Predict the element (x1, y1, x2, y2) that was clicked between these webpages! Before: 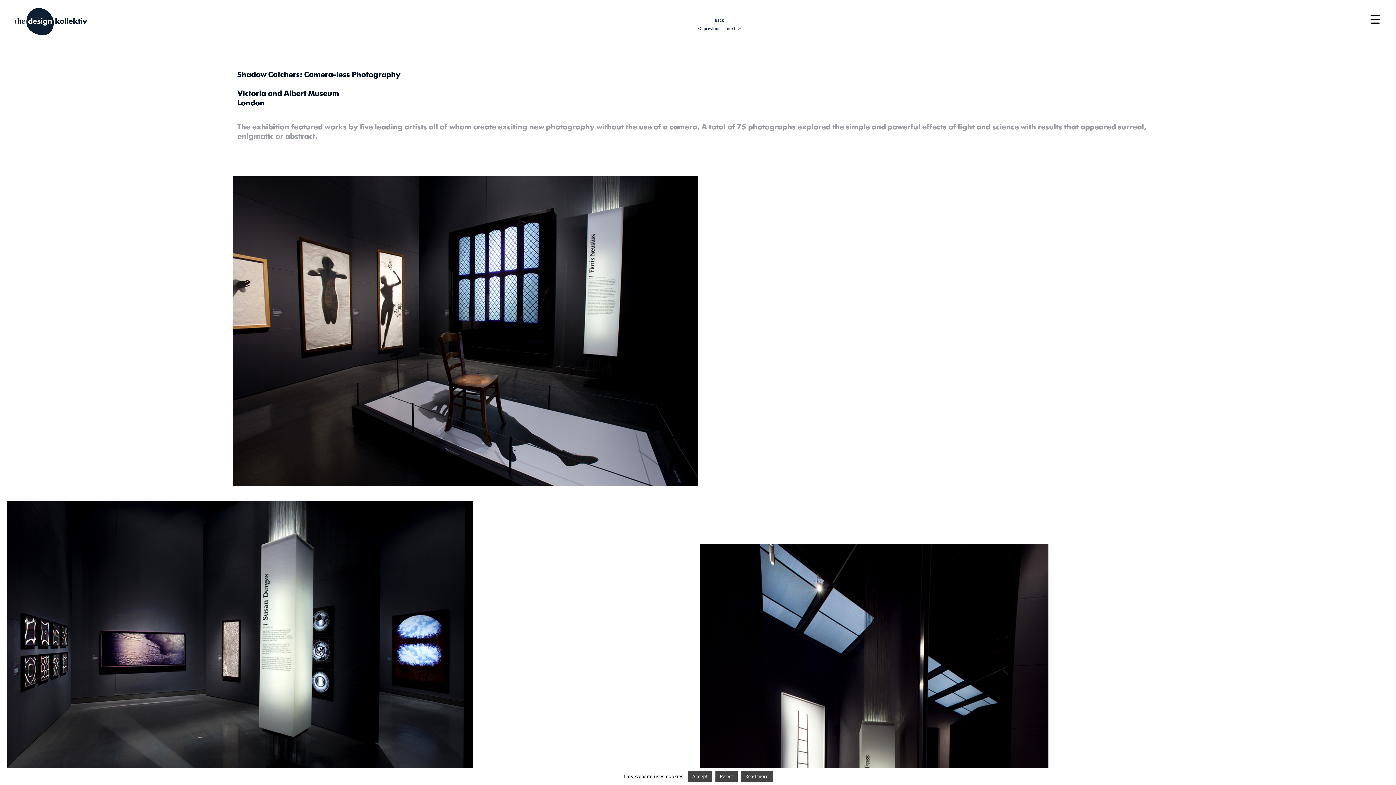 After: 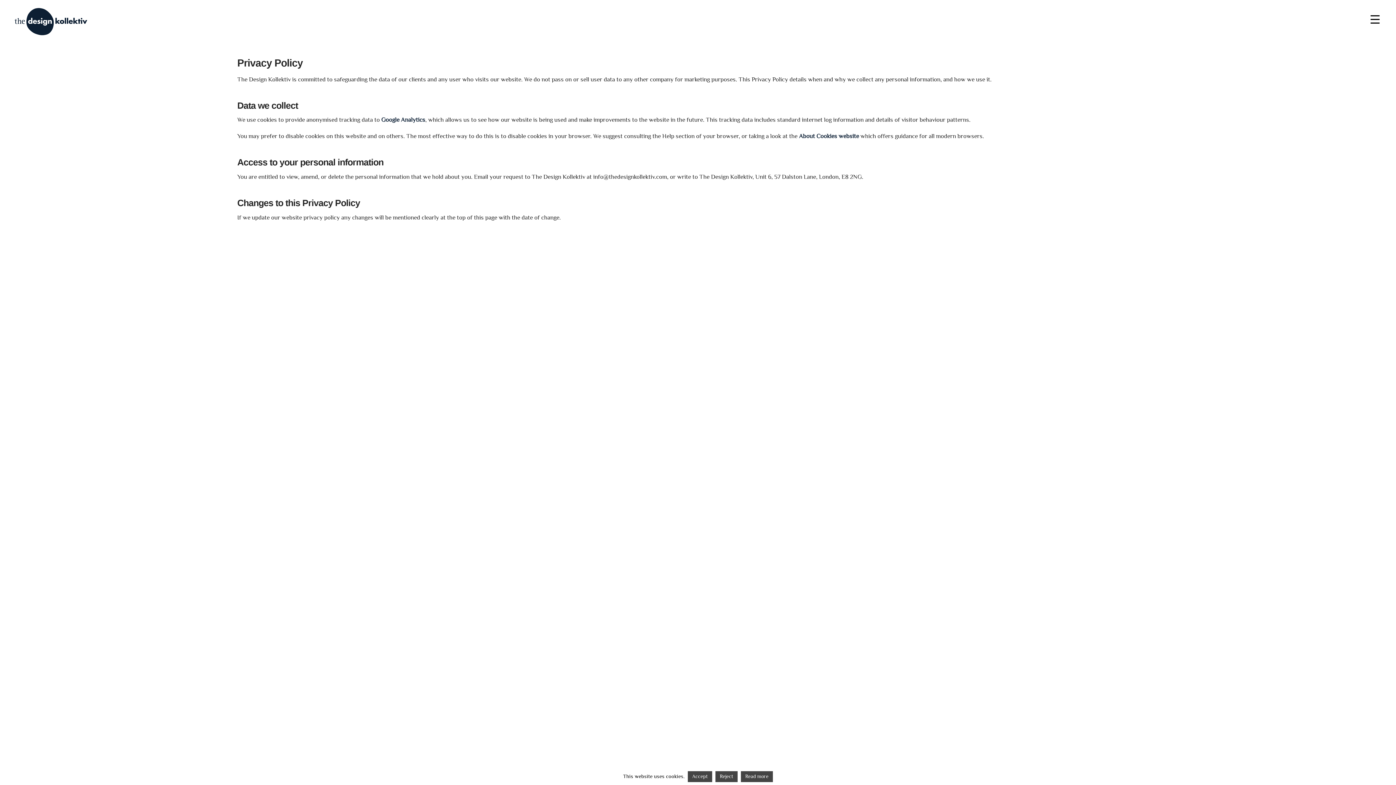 Action: label: Read more bbox: (741, 771, 773, 782)